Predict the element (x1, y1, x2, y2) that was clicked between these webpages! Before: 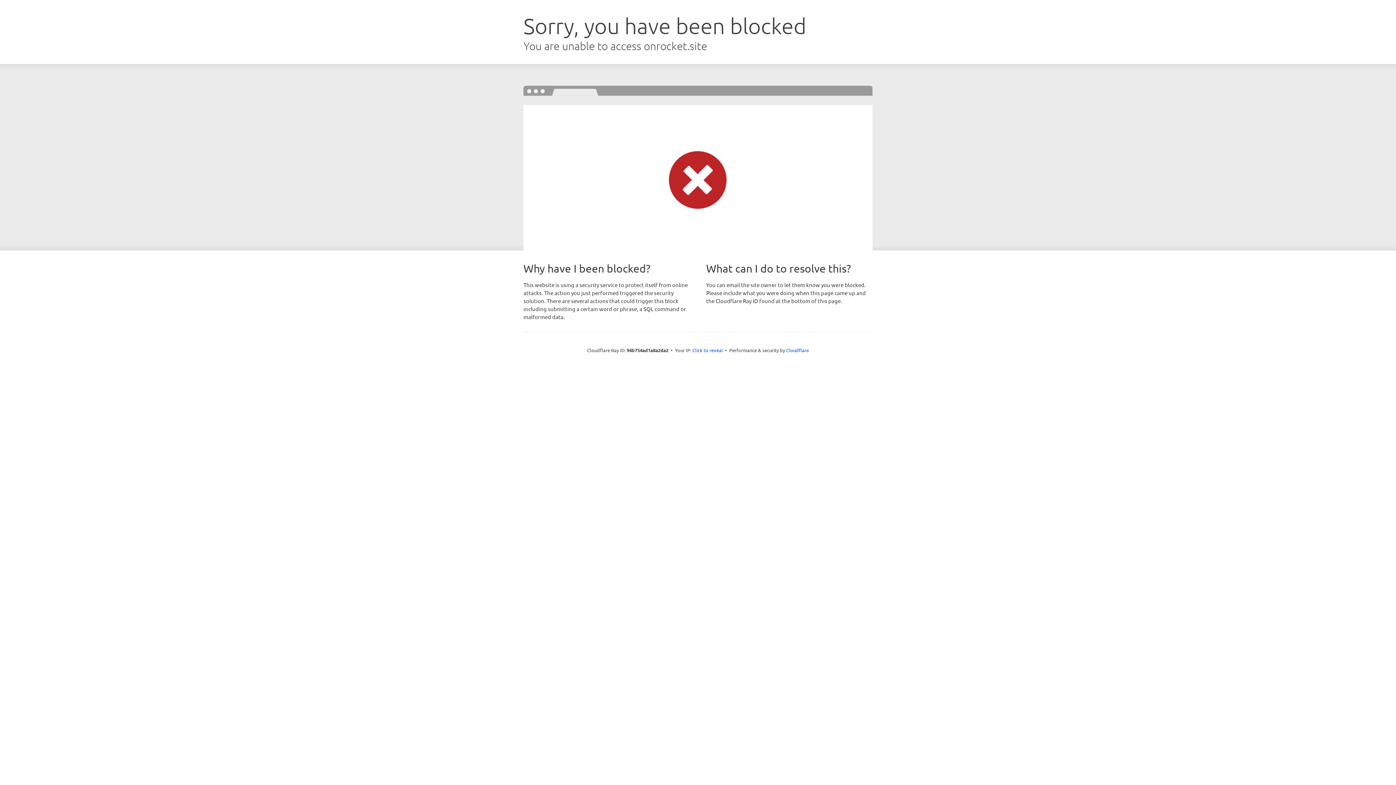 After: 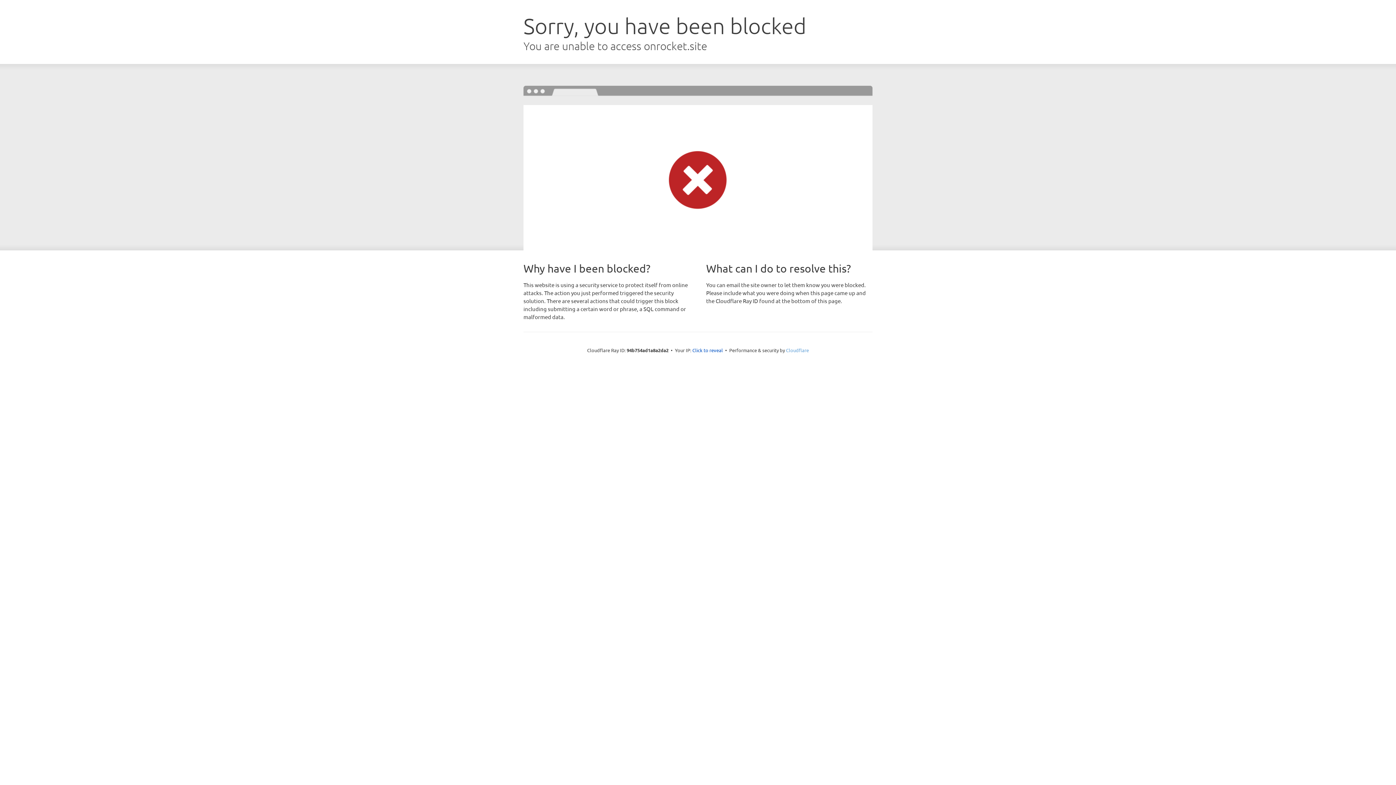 Action: bbox: (786, 347, 809, 353) label: Cloudflare